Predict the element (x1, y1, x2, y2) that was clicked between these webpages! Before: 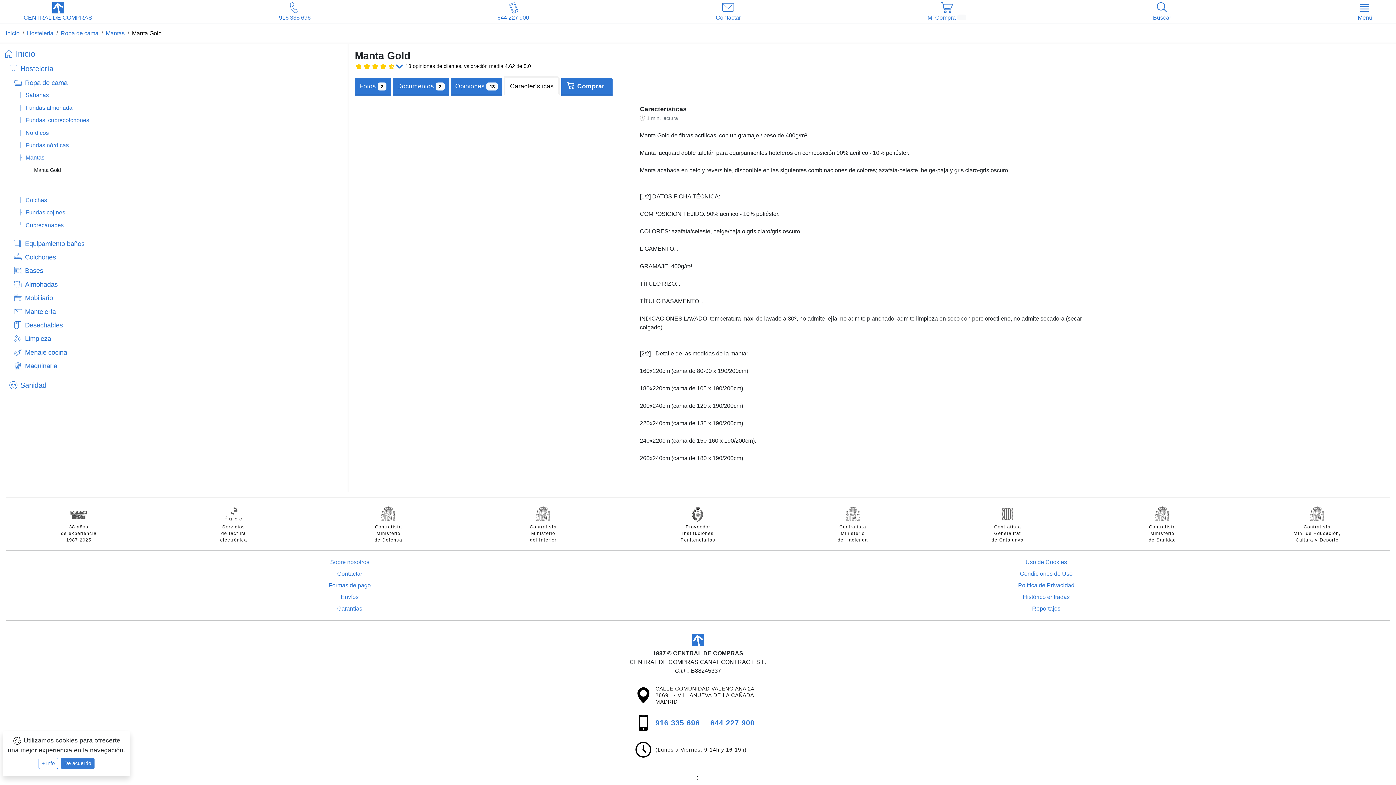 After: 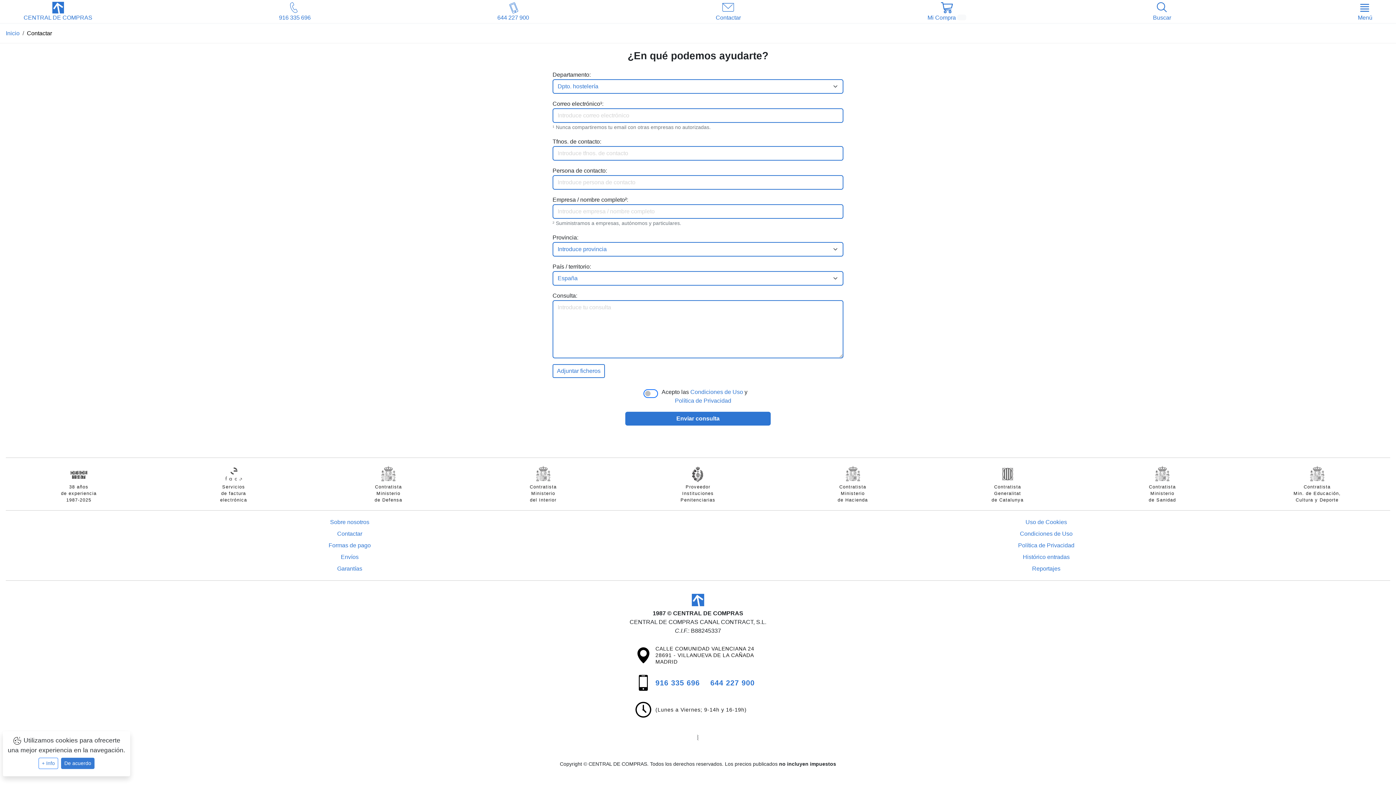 Action: label: Contactar bbox: (337, 570, 362, 577)